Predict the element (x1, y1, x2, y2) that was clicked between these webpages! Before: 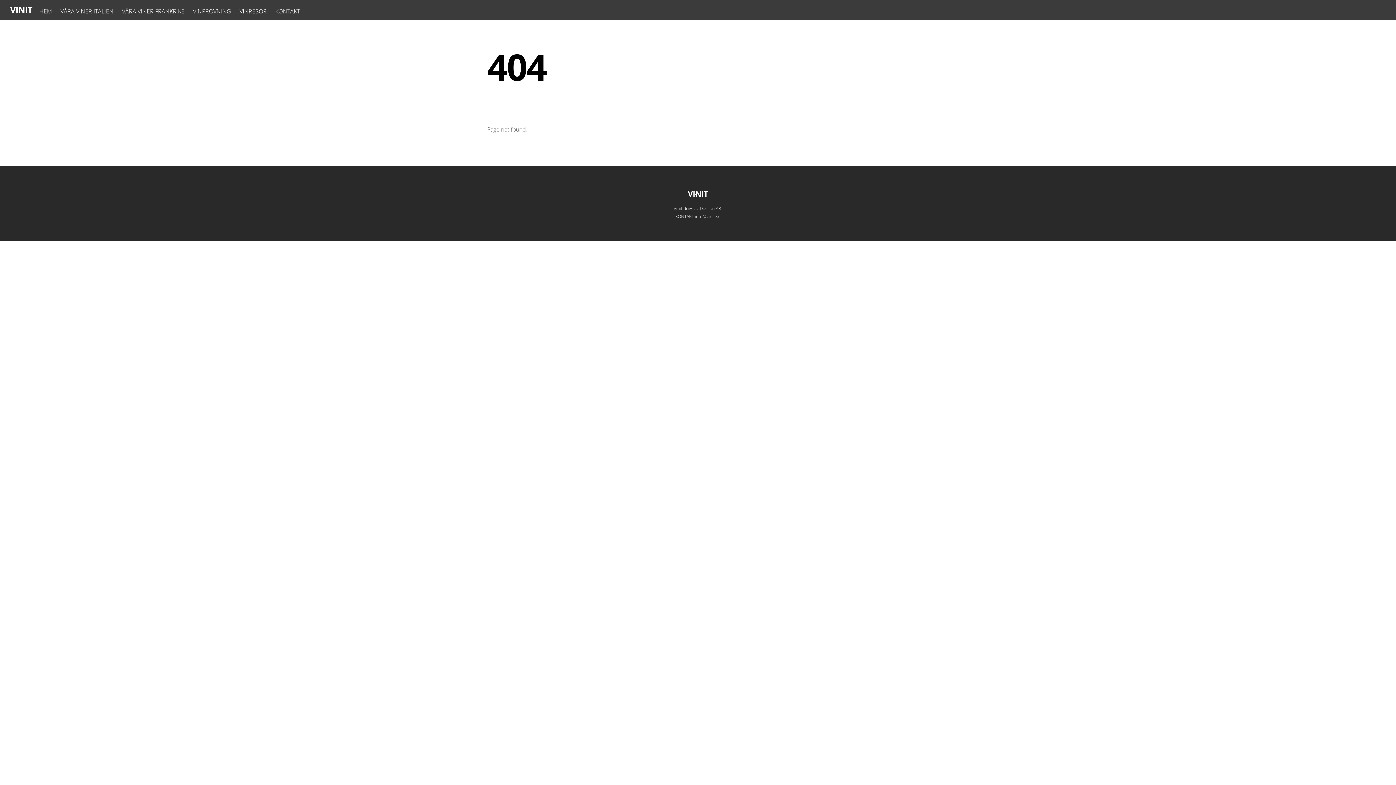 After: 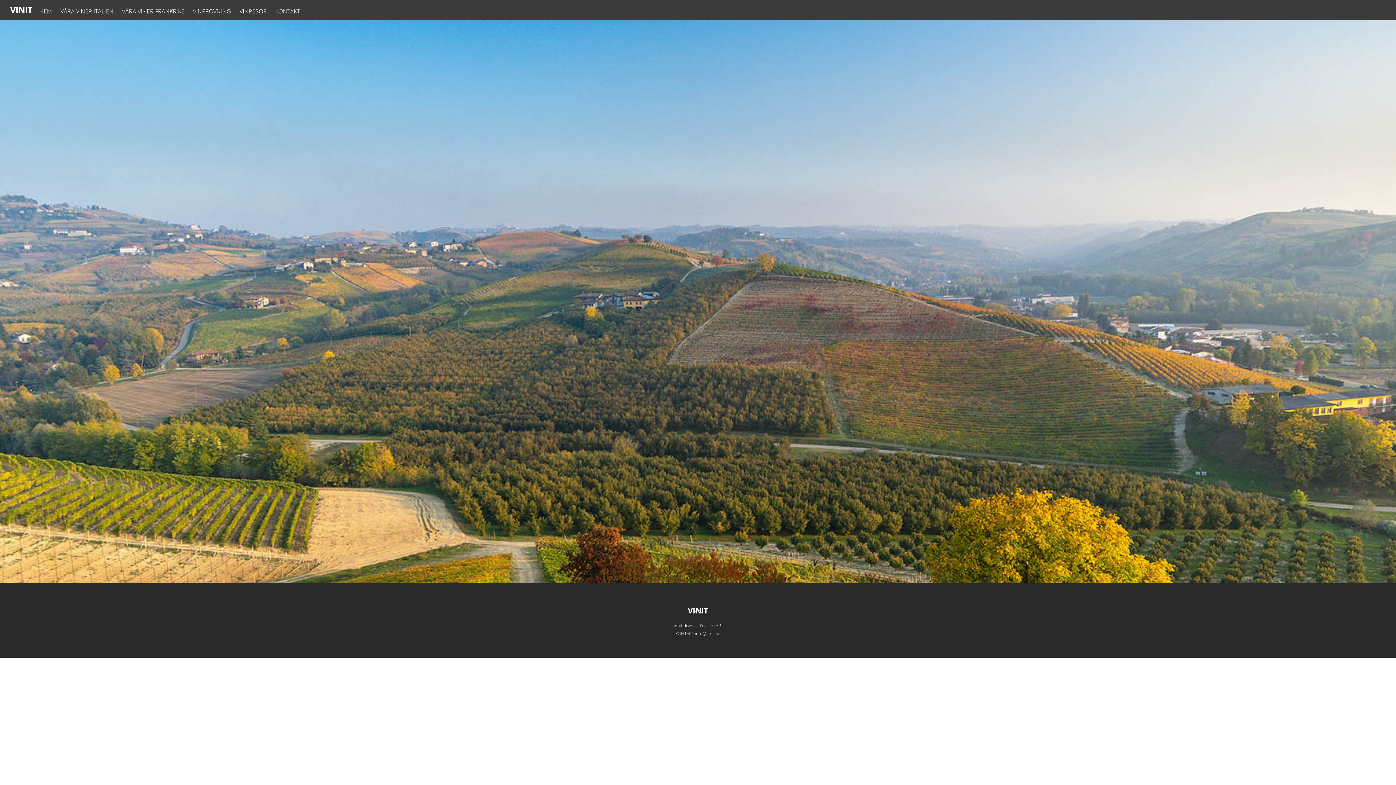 Action: bbox: (57, 2, 117, 19) label: VÅRA VINER ITALIEN